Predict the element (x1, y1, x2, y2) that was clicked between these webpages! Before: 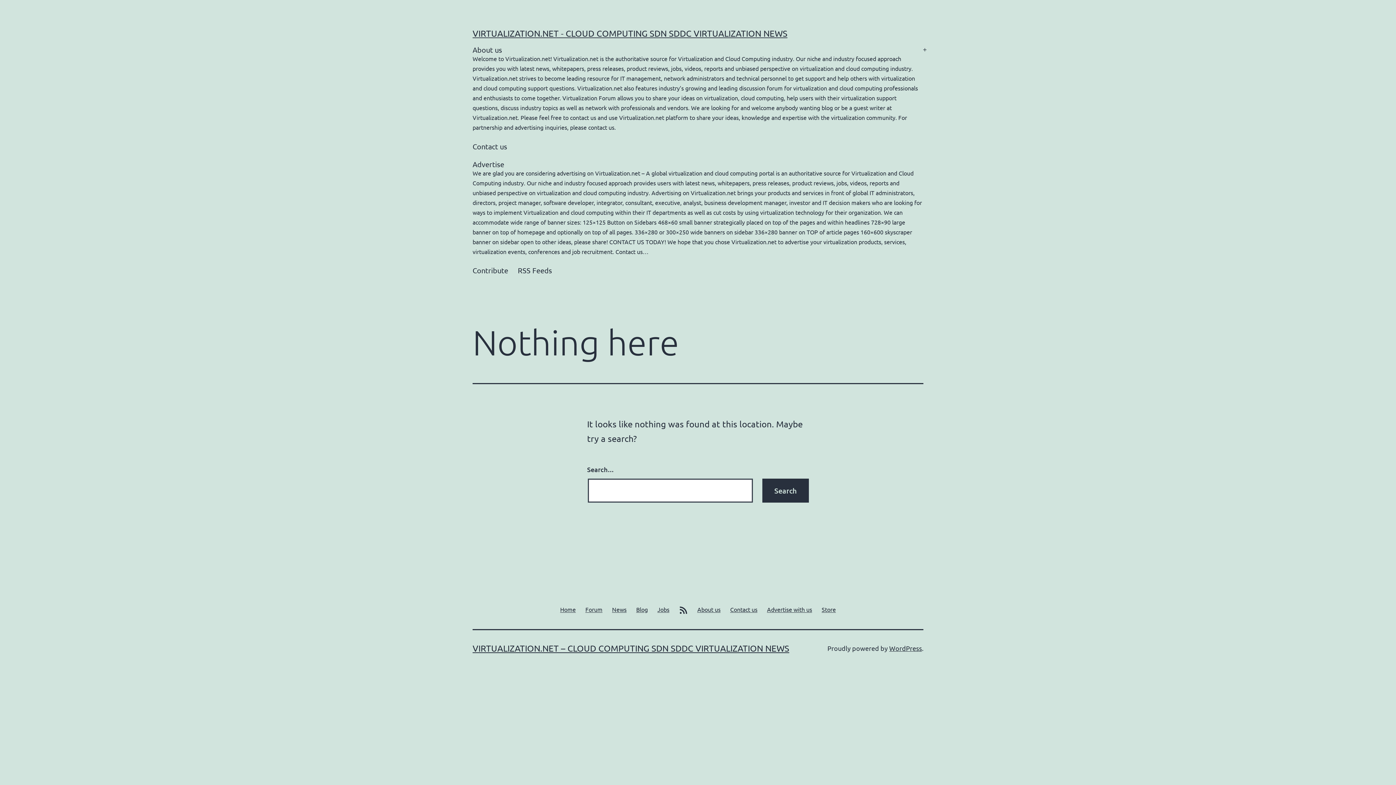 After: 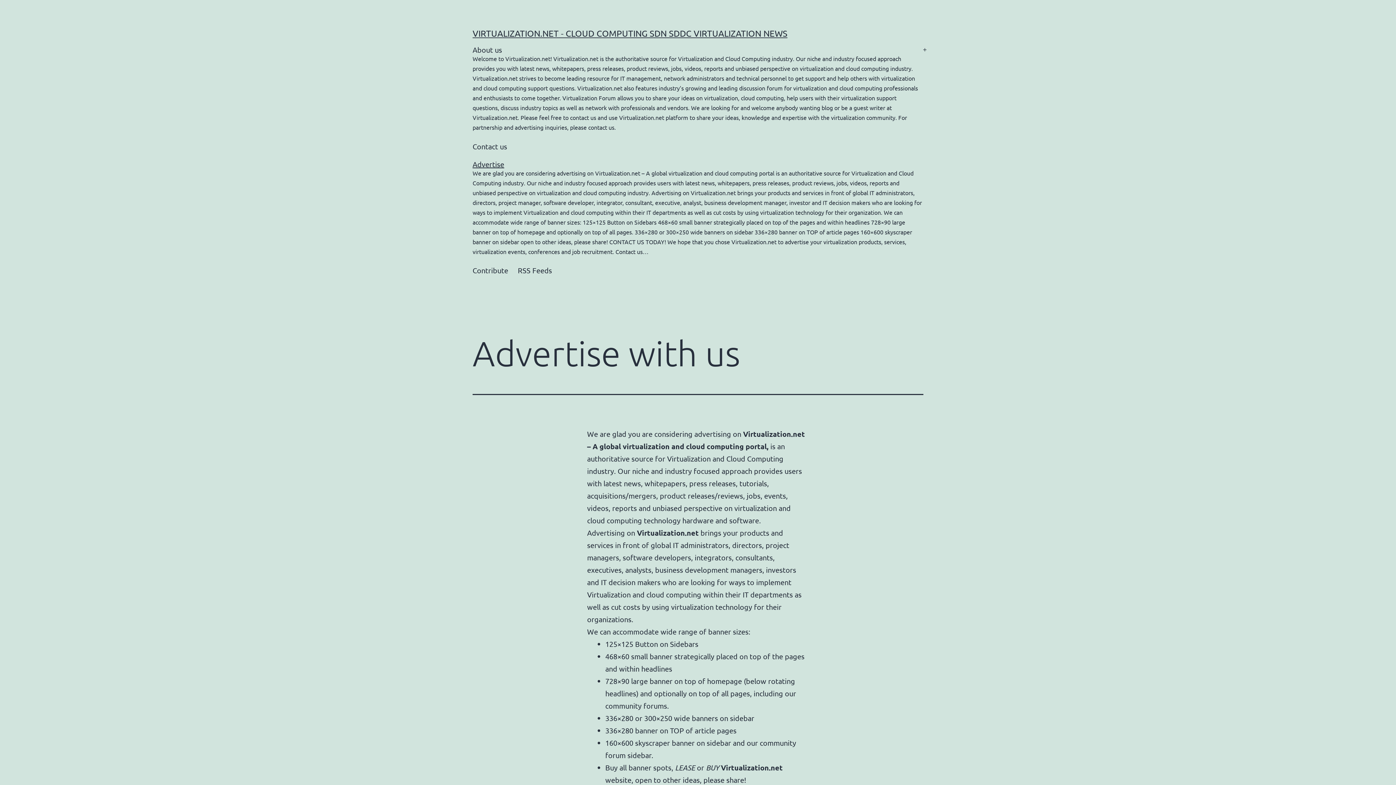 Action: bbox: (467, 155, 928, 261) label: Advertise

We are glad you are considering advertising on Virtualization.net – A global virtualization and cloud computing portal is an authoritative source for Virtualization and Cloud Computing industry. Our niche and industry focused approach provides users with latest news, whitepapers, press releases, product reviews, jobs, videos, reports and unbiased perspective on virtualization and cloud computing industry. Advertising on Virtualization.net brings your products and services in front of global IT administrators, directors, project manager, software developer, integrator, consultant, executive, analyst, business development manager, investor and IT decision makers who are looking for ways to implement Virtualization and cloud computing within their IT departments as well as cut costs by using virtualization technology for their organization. We can accommodate wide range of banner sizes: 125×125 Button on Sidebars 468×60 small banner strategically placed on top of the pages and within headlines 728×90 large banner on top of homepage and optionally on top of all pages. 336×280 or 300×250 wide banners on sidebar 336×280 banner on TOP of article pages 160×600 skyscraper banner on sidebar open to other ideas, please share! CONTACT US TODAY! We hope that you chose Virtualization.net to advertise your virtualization products, services, virtualization events, conferences and job recruitment. Contact us…